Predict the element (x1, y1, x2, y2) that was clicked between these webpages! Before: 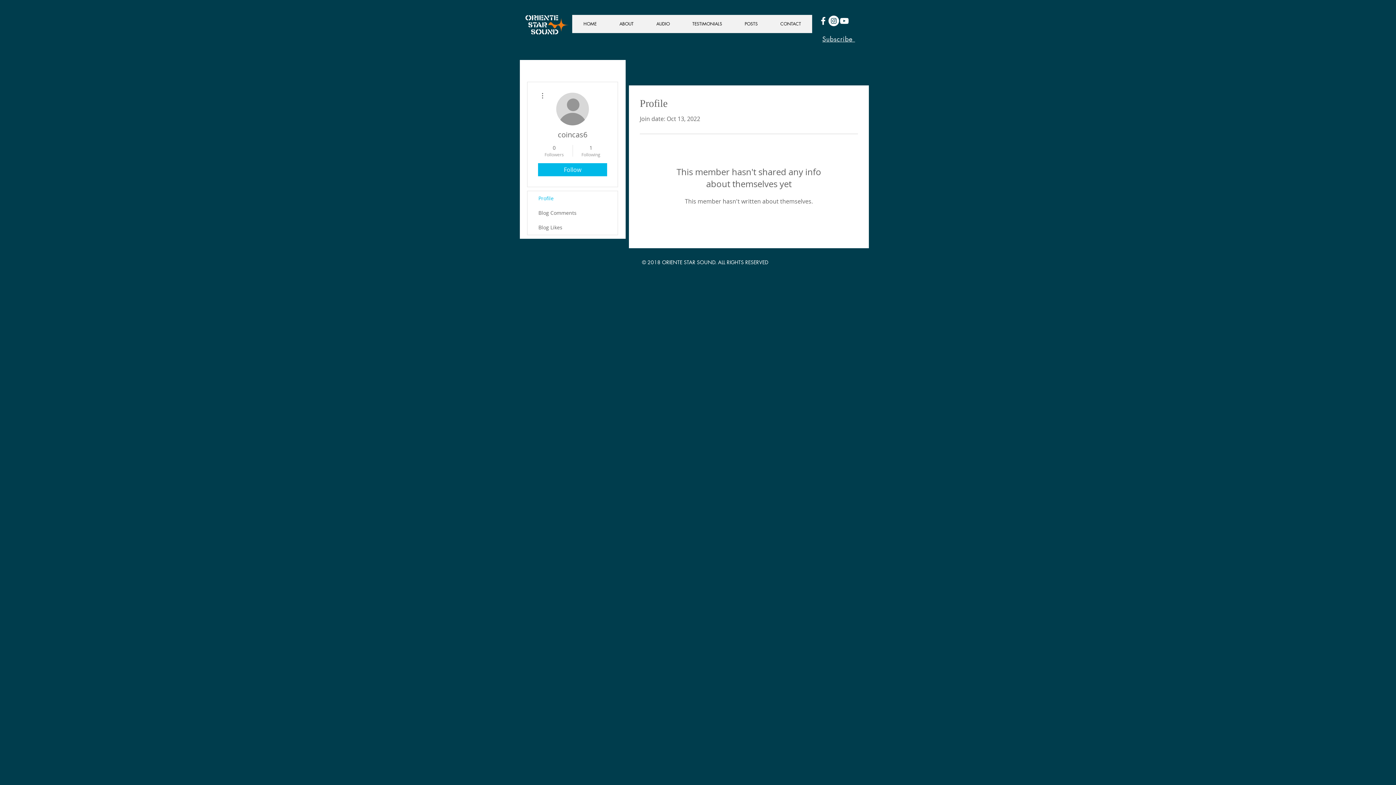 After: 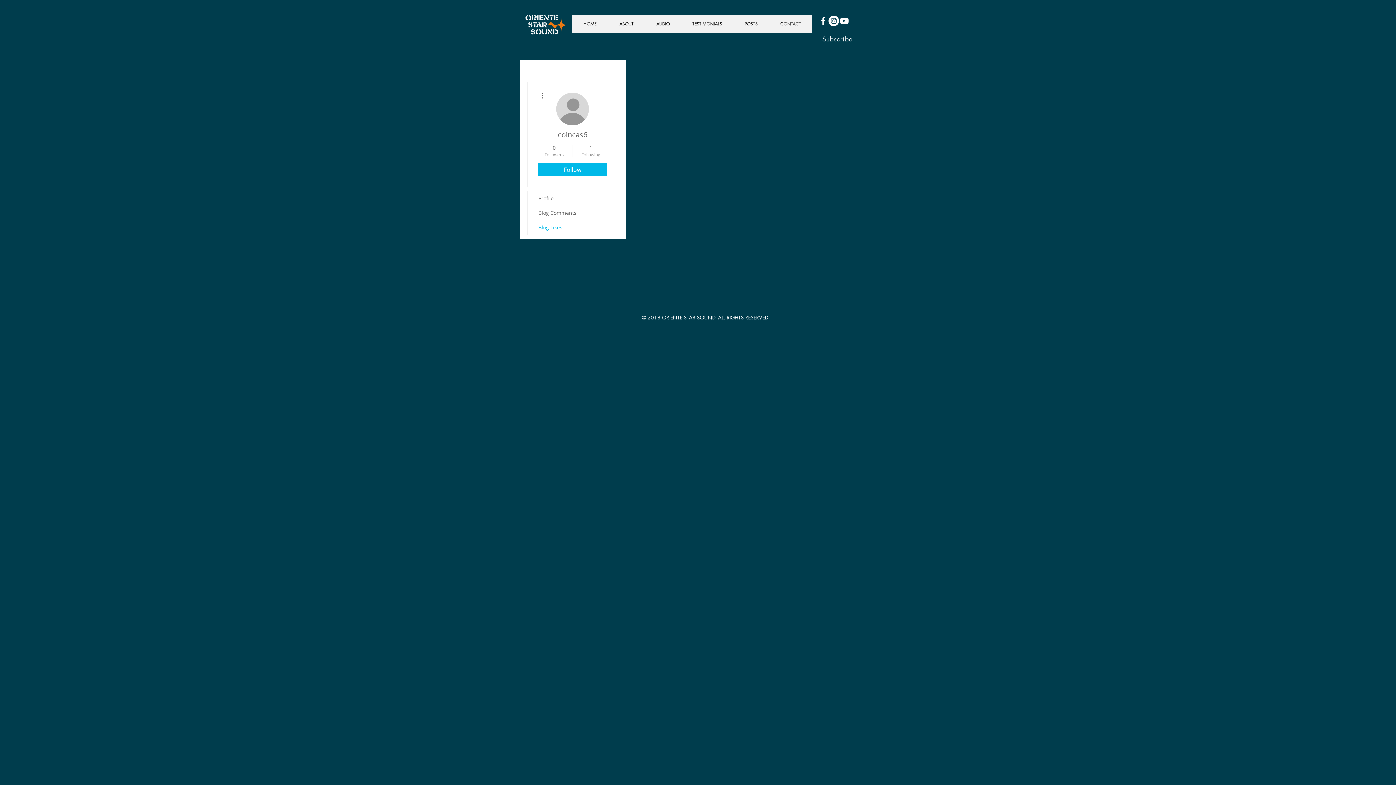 Action: label: Blog Likes bbox: (527, 220, 617, 234)